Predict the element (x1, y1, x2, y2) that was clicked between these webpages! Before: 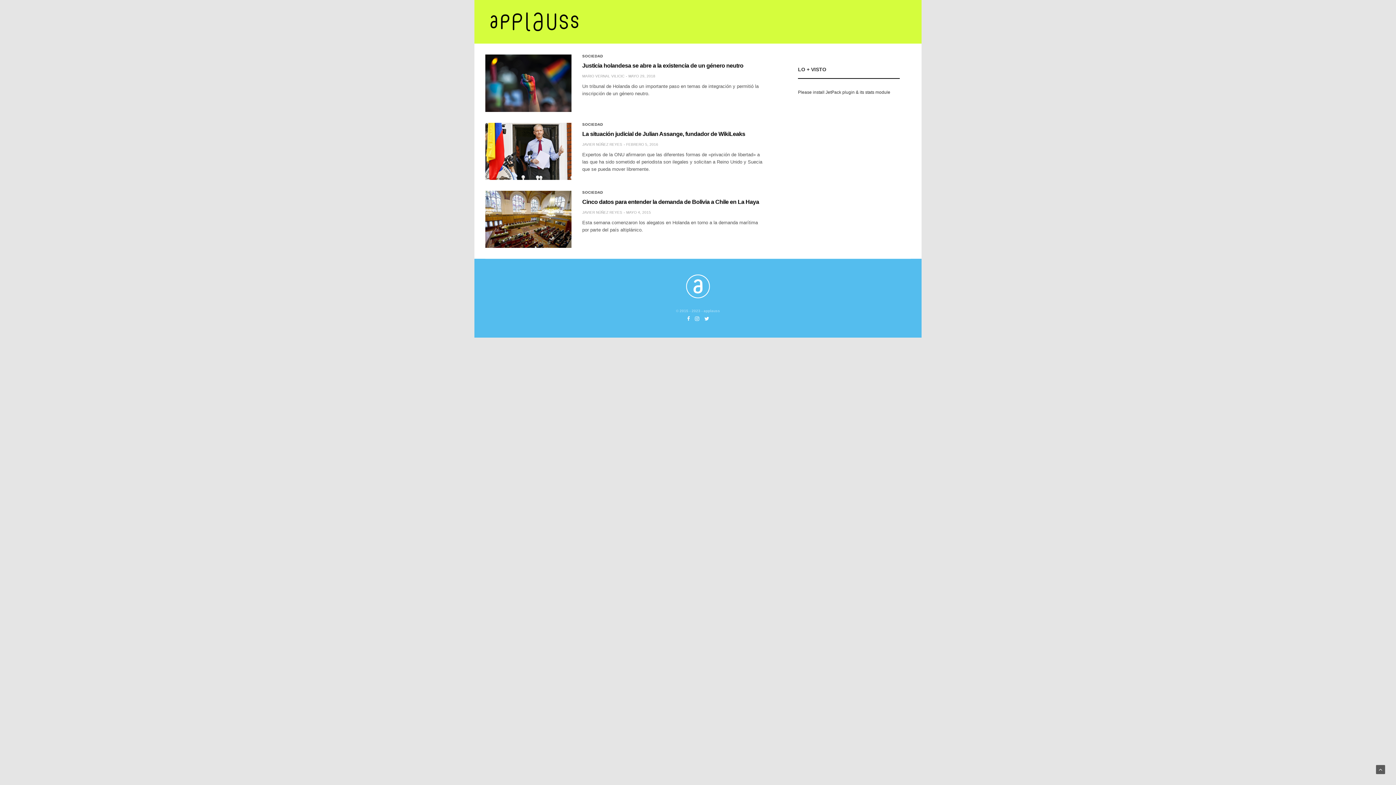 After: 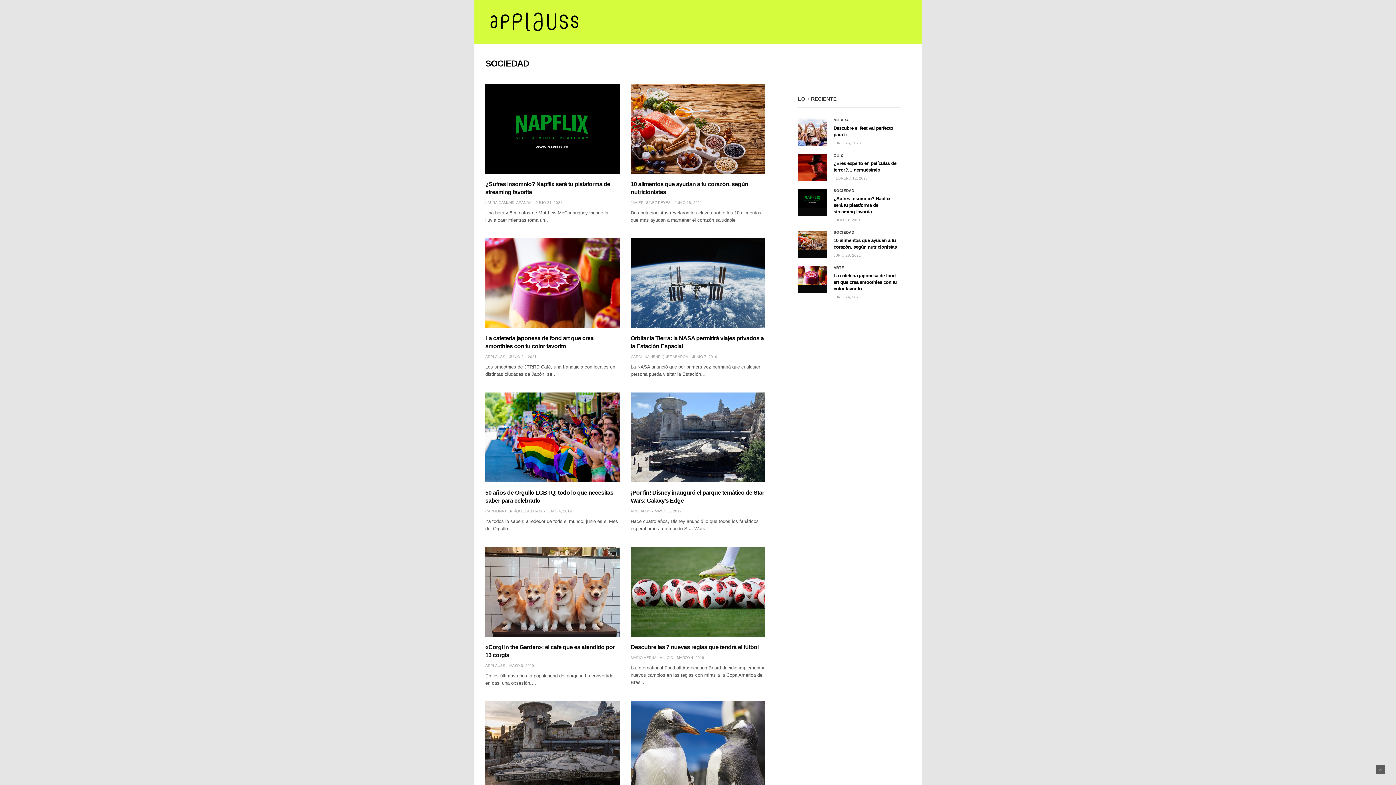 Action: bbox: (582, 54, 603, 58) label: SOCIEDAD